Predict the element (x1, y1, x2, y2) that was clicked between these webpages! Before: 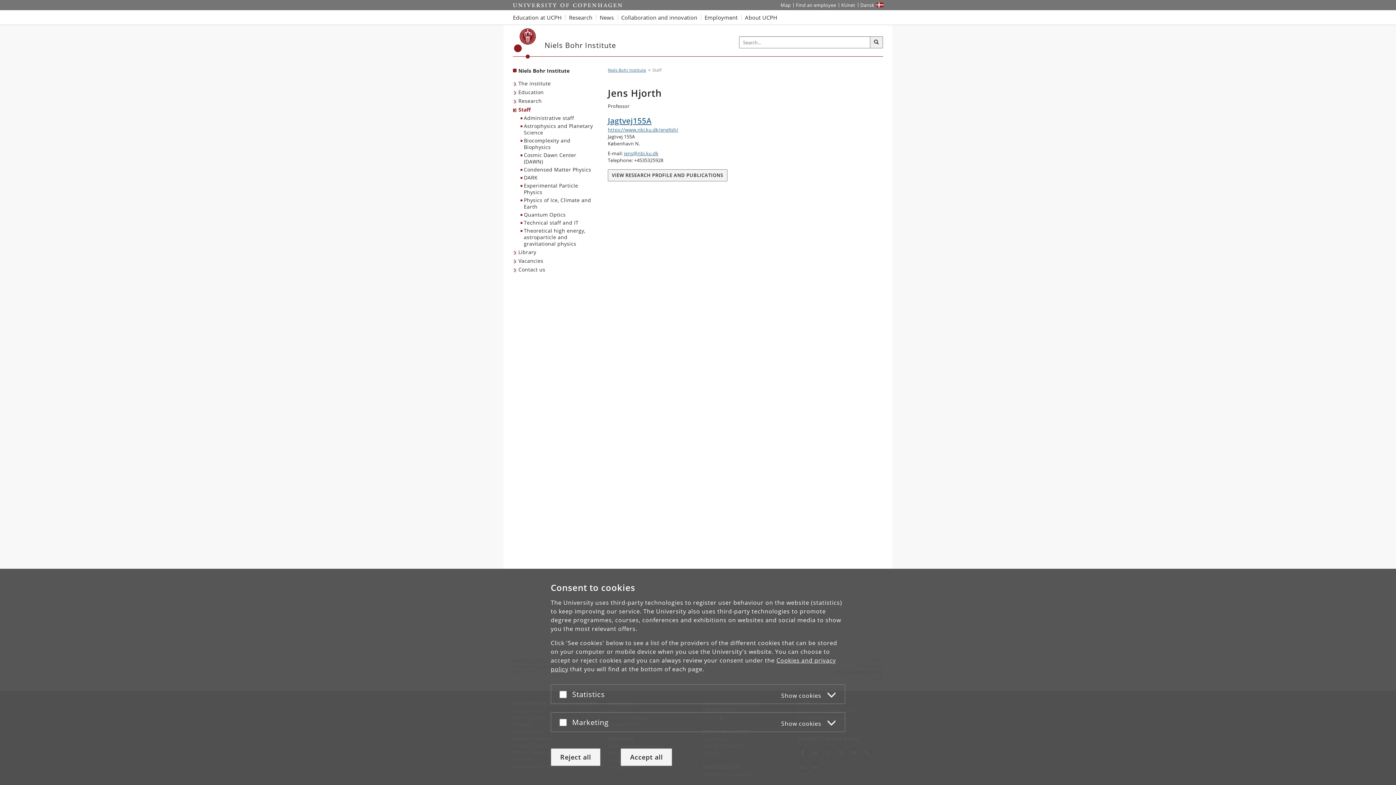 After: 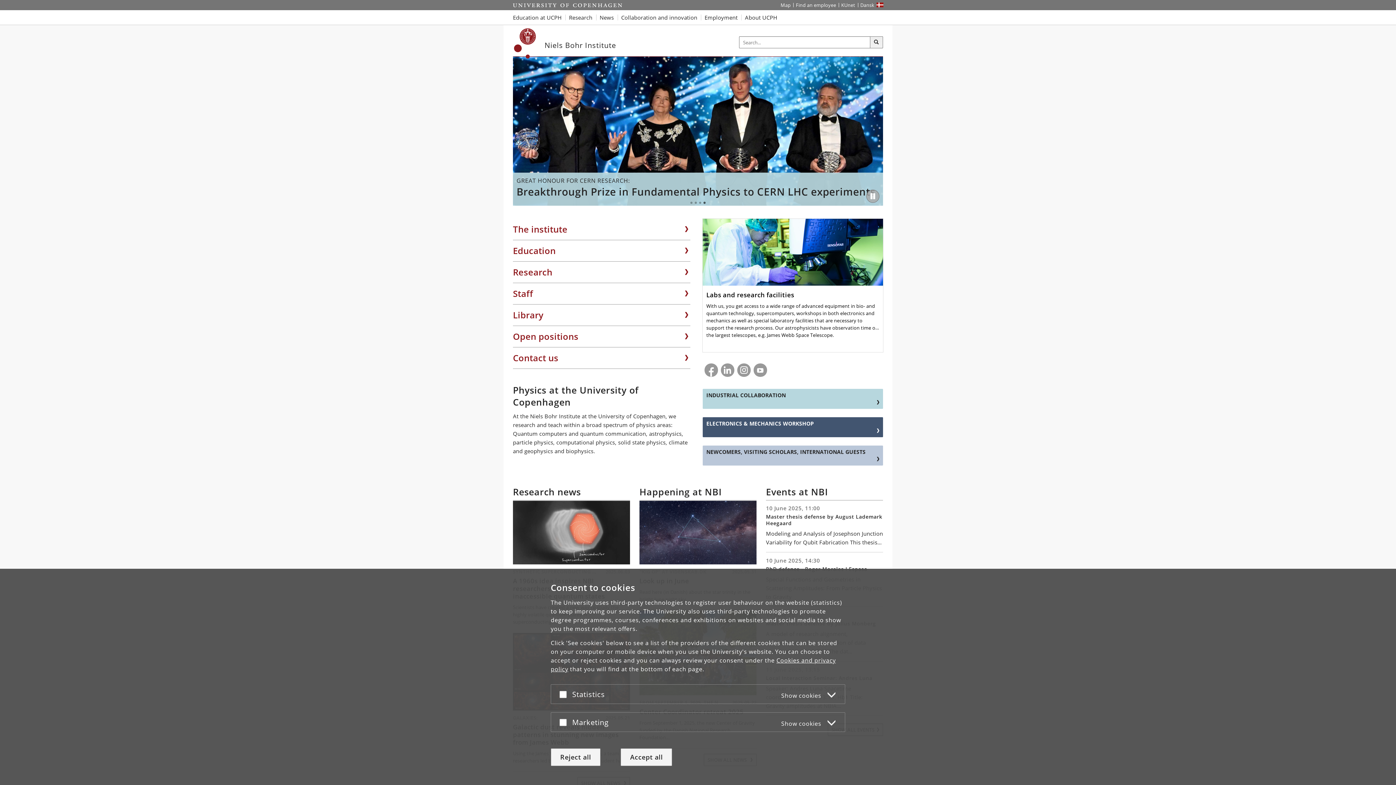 Action: label: Niels Bohr Institute bbox: (544, 41, 616, 49)